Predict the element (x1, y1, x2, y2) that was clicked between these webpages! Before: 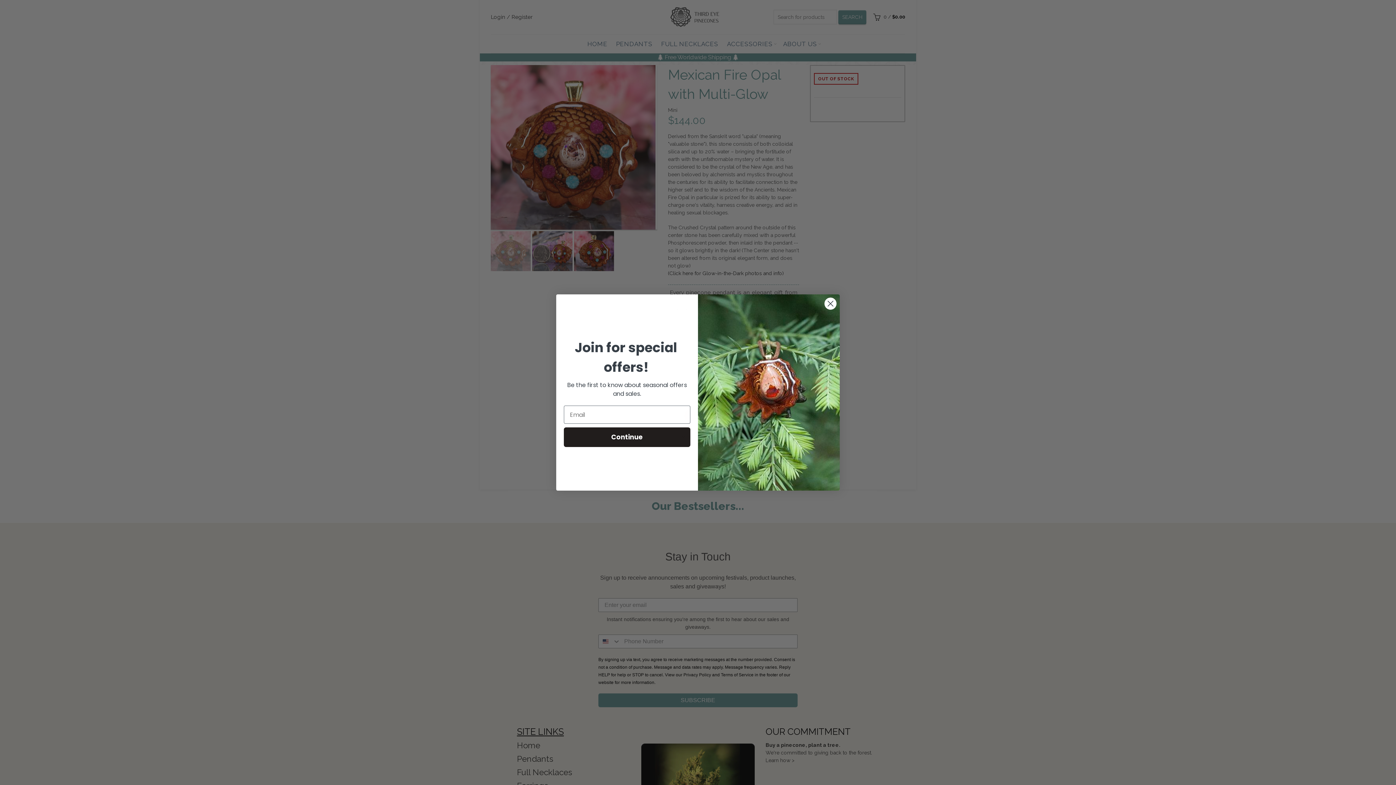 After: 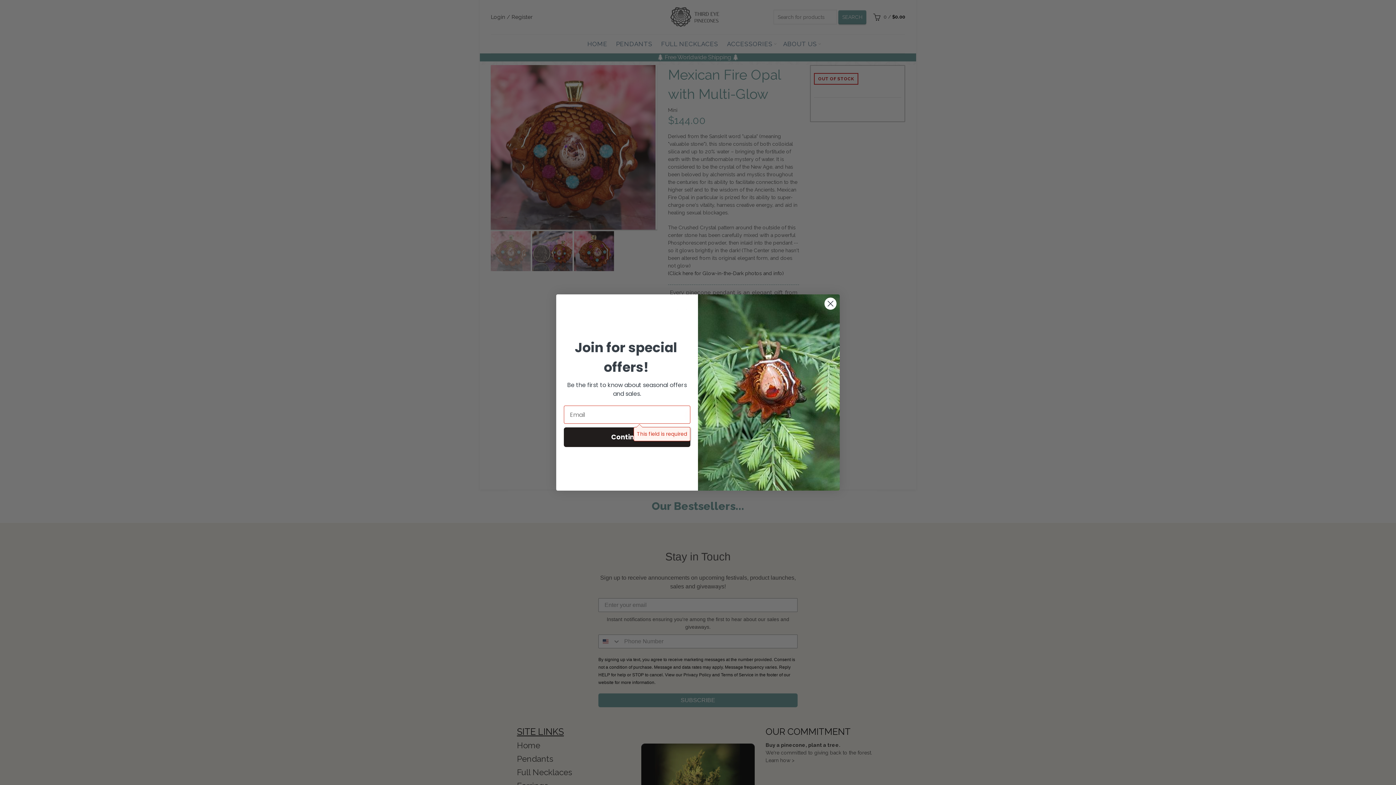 Action: bbox: (564, 427, 690, 447) label: Continue